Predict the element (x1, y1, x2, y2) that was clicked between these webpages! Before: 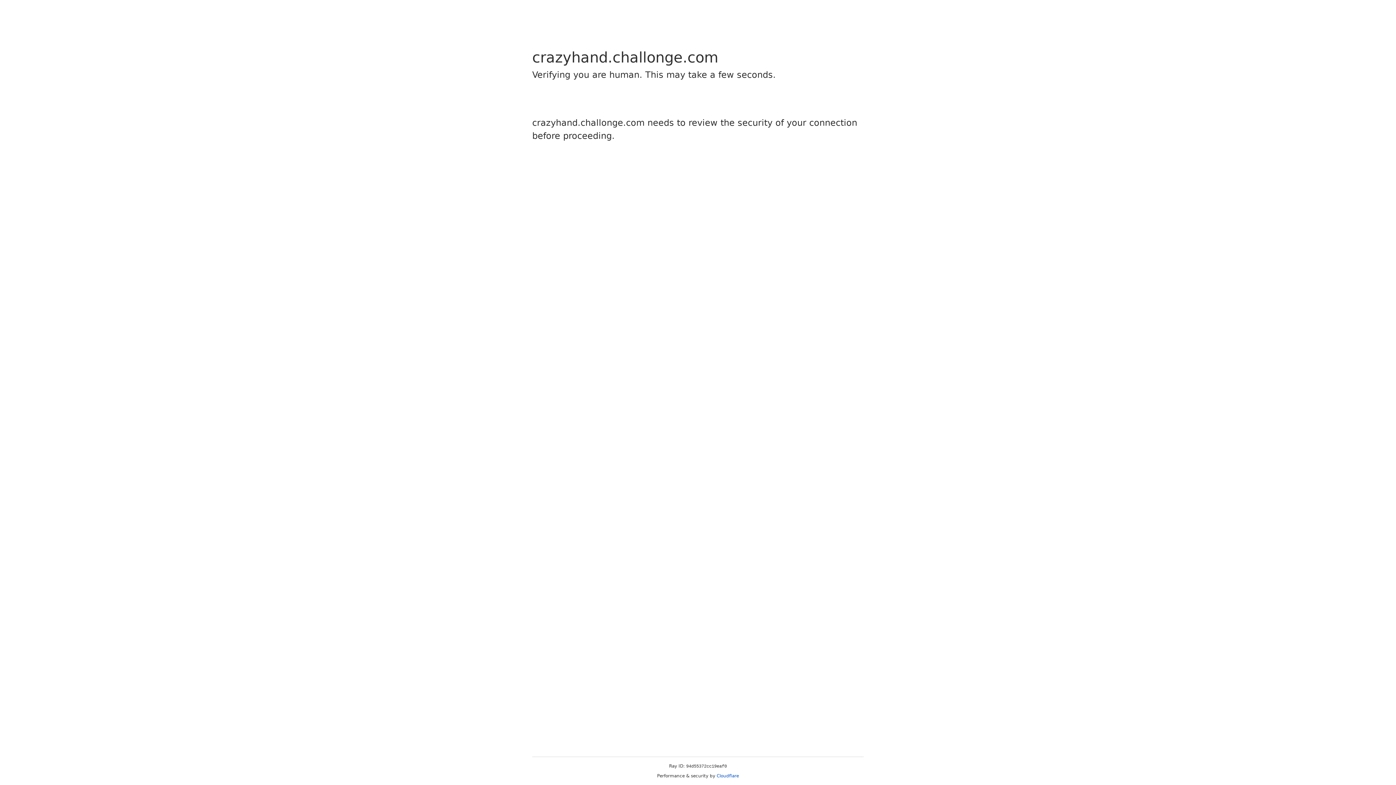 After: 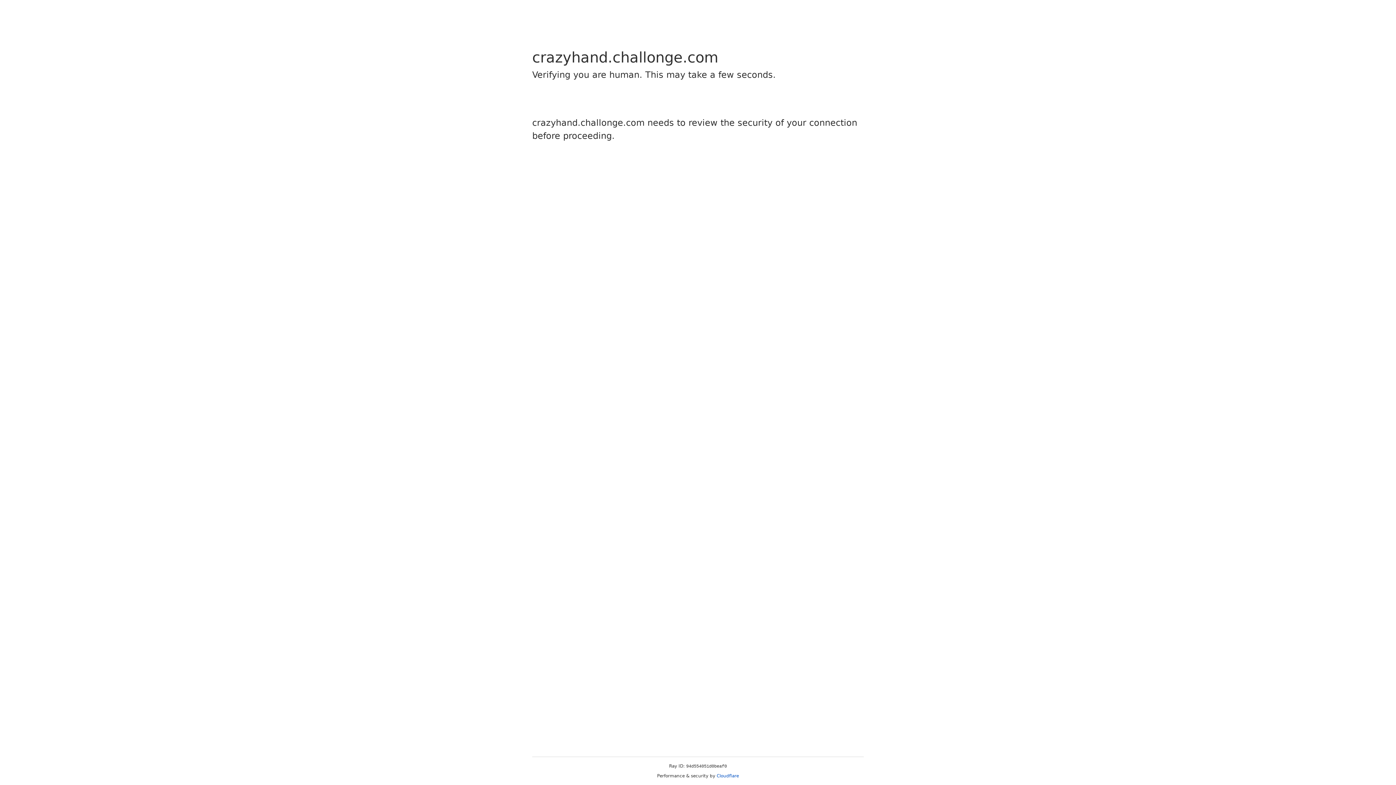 Action: bbox: (716, 773, 739, 778) label: Cloudflare